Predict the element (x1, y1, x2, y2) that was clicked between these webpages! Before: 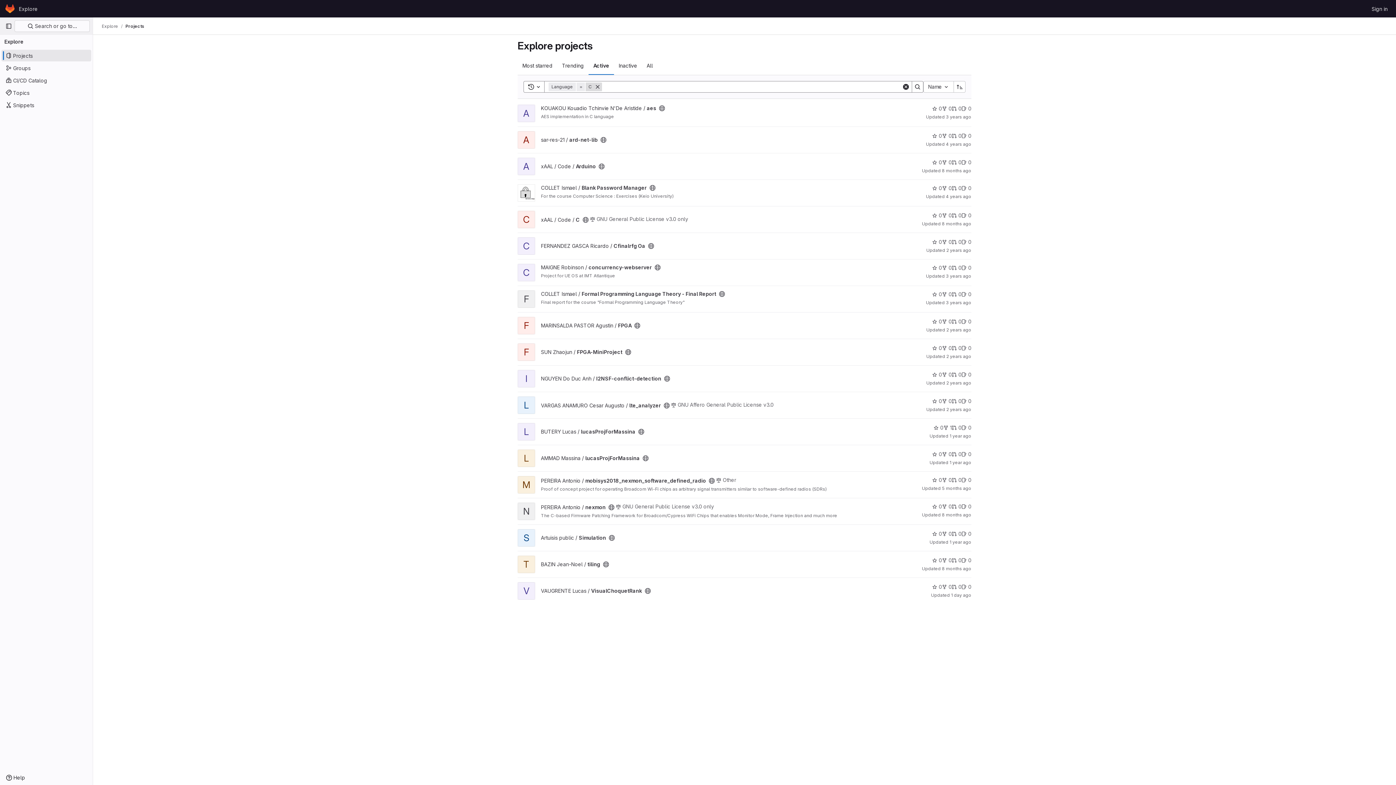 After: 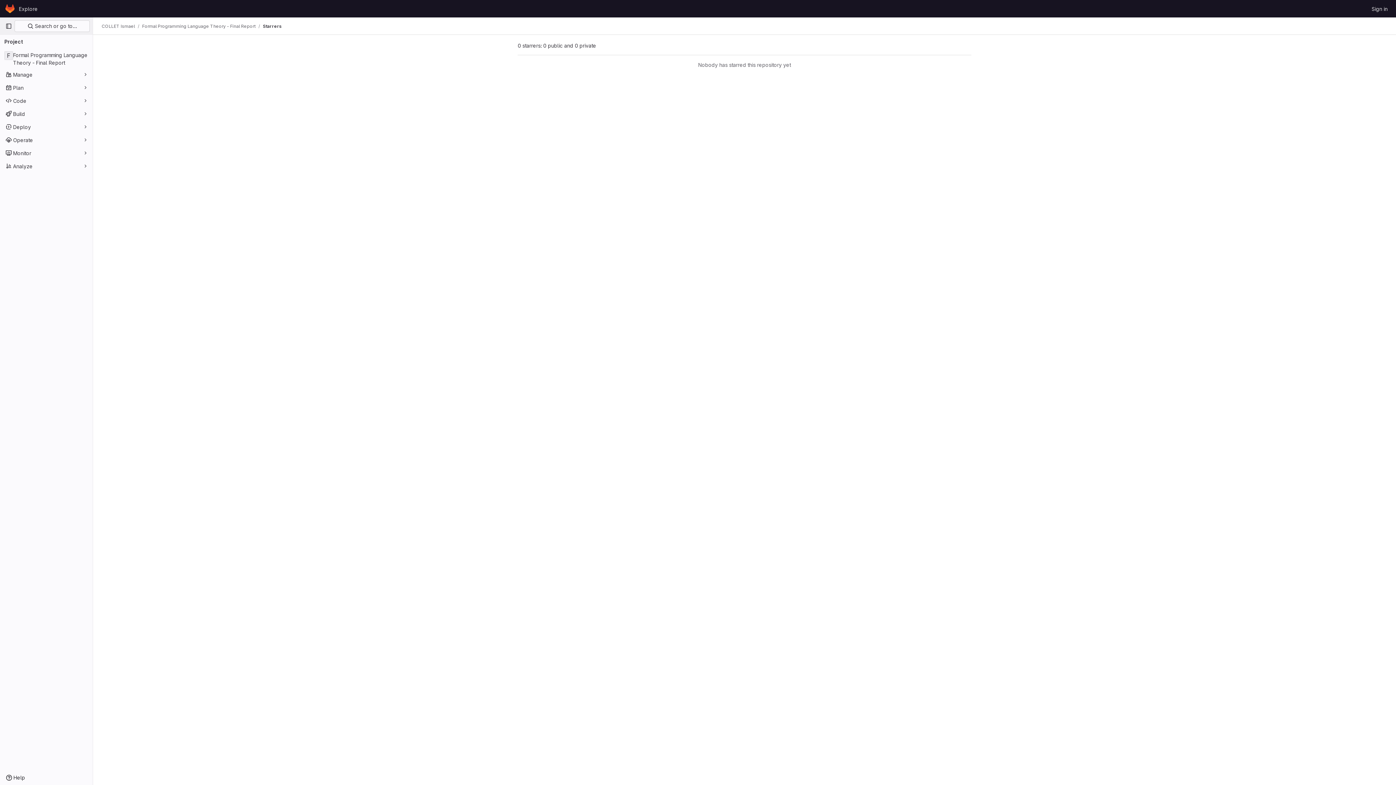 Action: bbox: (932, 290, 942, 298) label: Formal Programming Language Theory - Final Report has 0 stars